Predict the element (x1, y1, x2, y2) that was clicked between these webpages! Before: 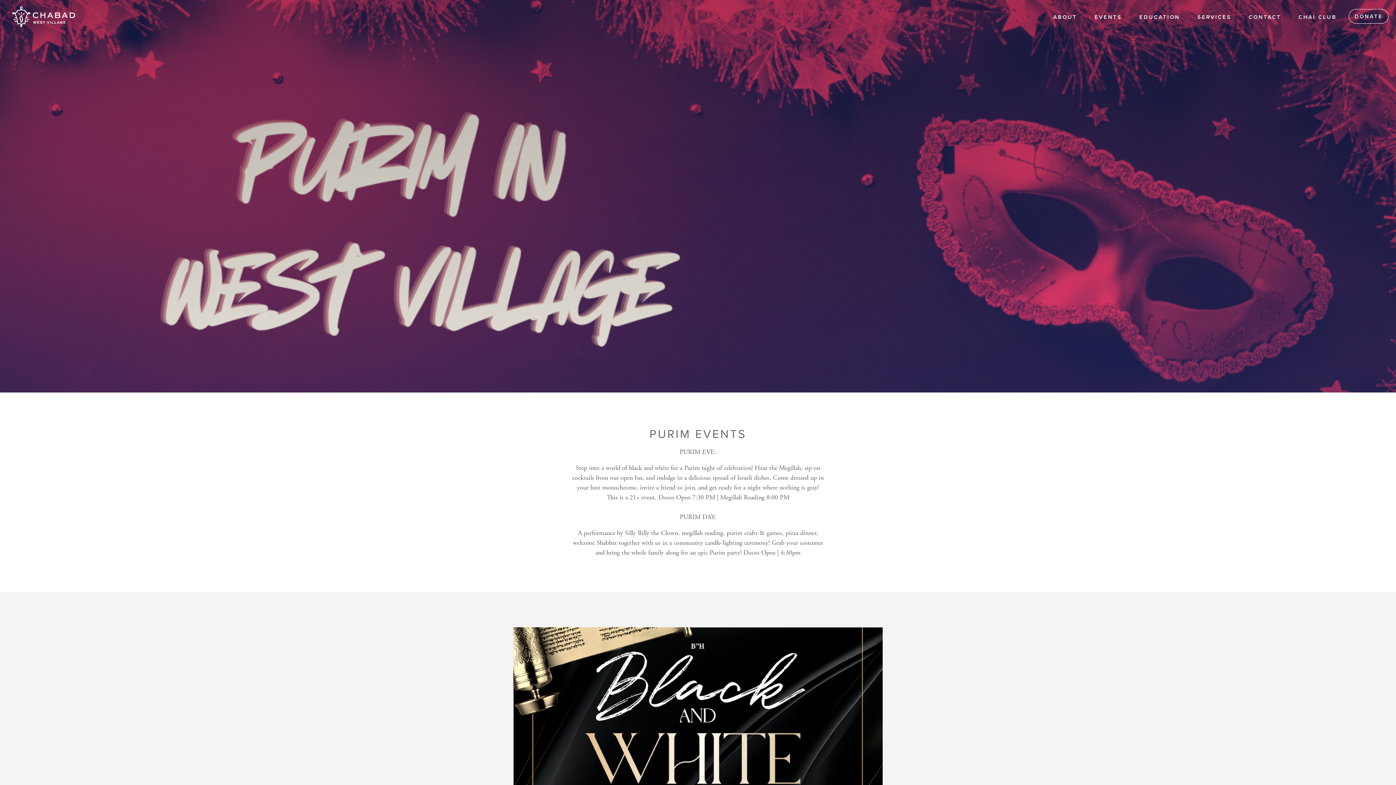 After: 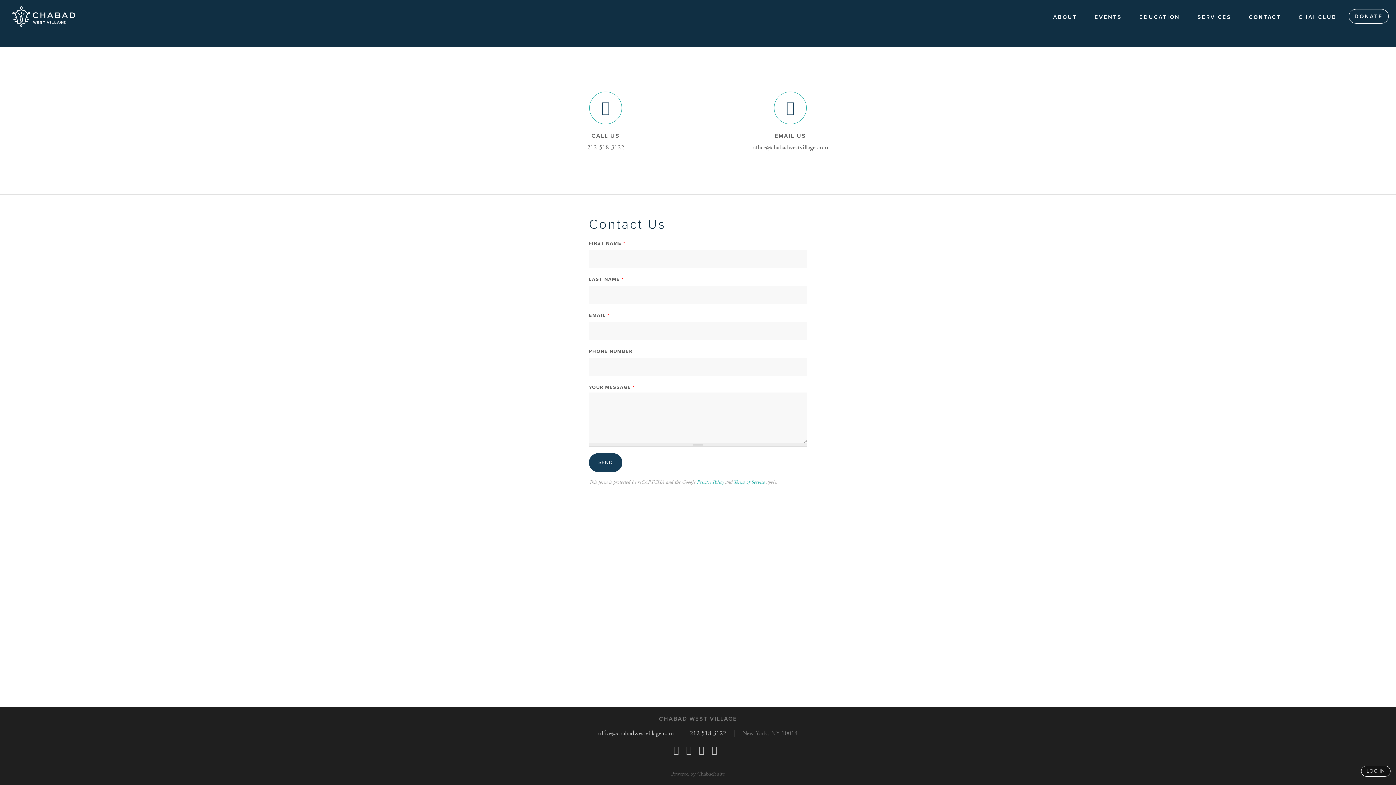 Action: bbox: (1243, 10, 1286, 24) label: CONTACT